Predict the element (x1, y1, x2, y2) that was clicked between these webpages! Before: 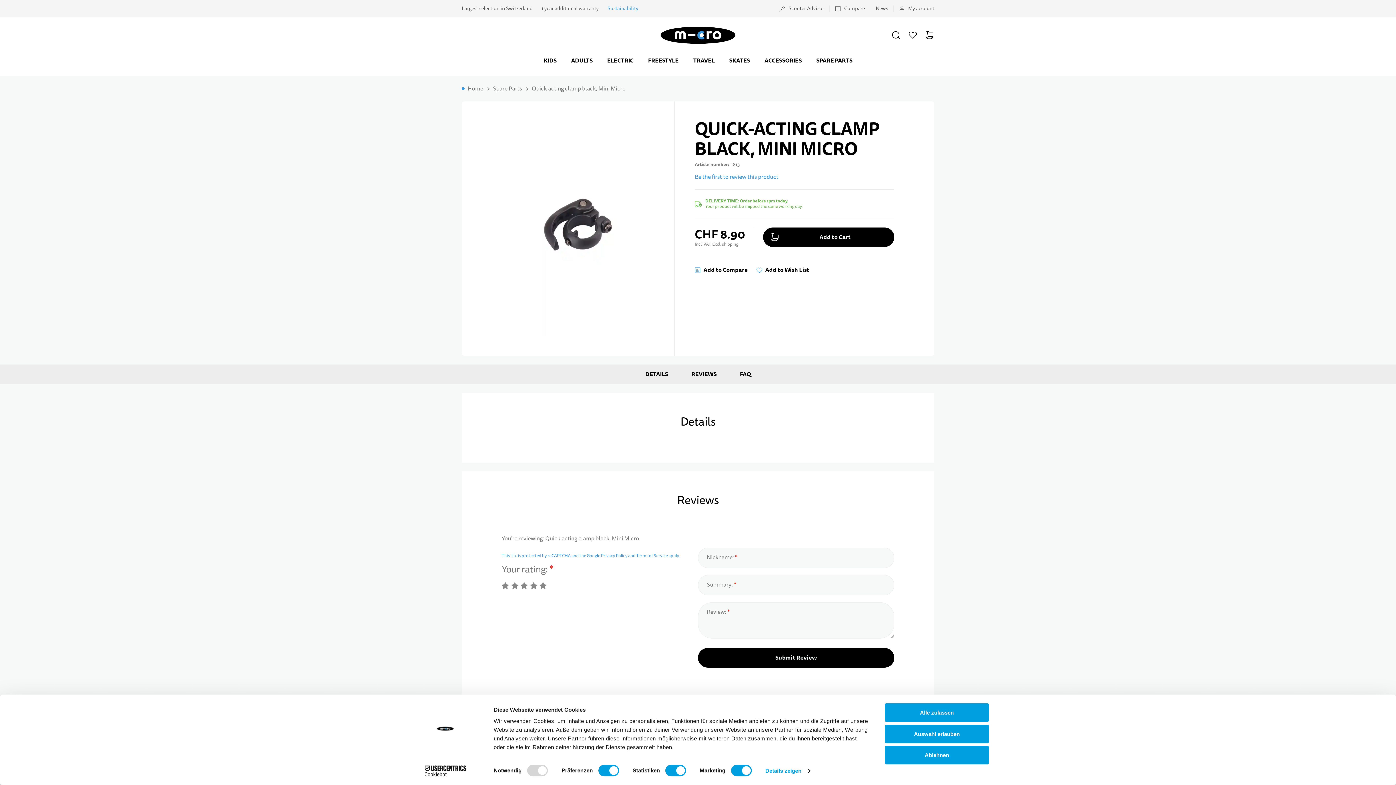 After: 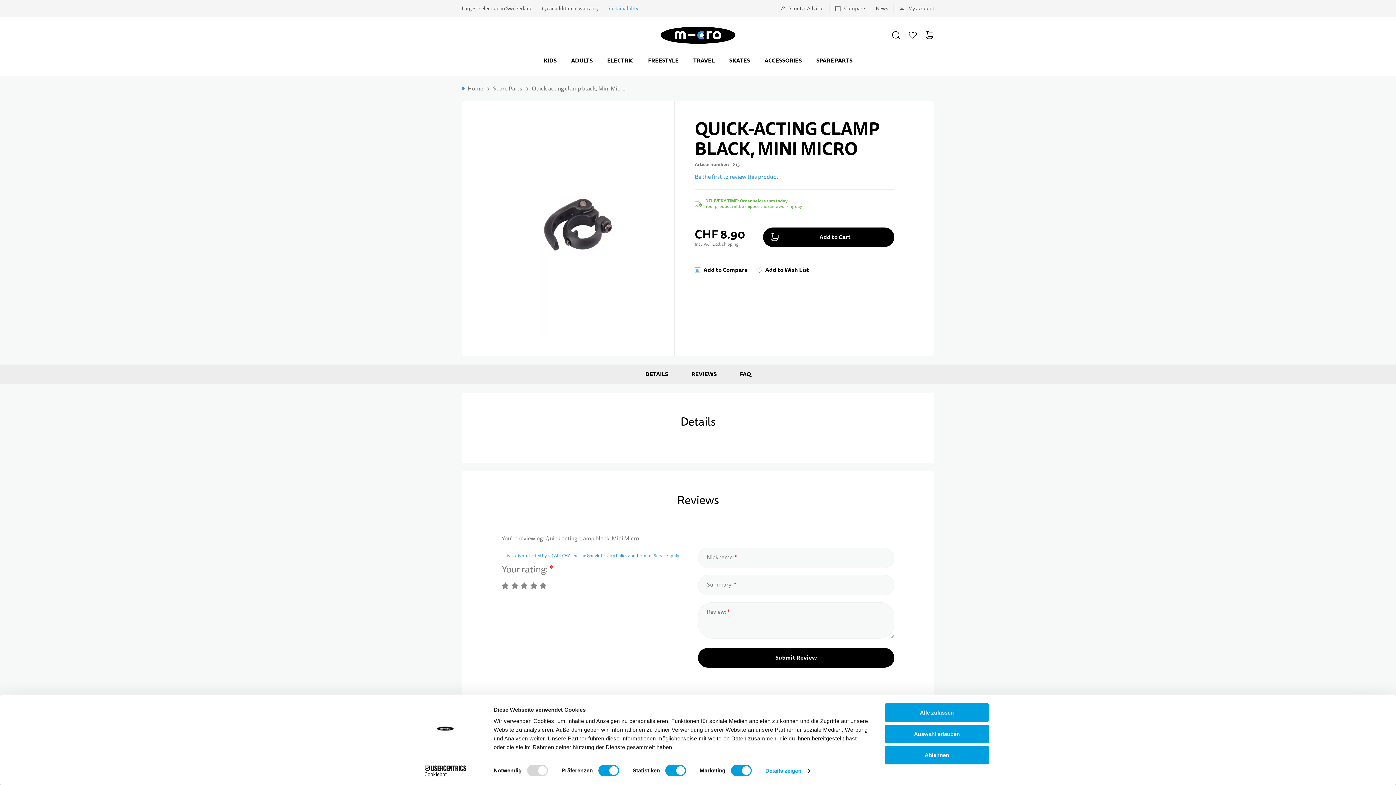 Action: label: Terms of Service bbox: (636, 637, 668, 643)